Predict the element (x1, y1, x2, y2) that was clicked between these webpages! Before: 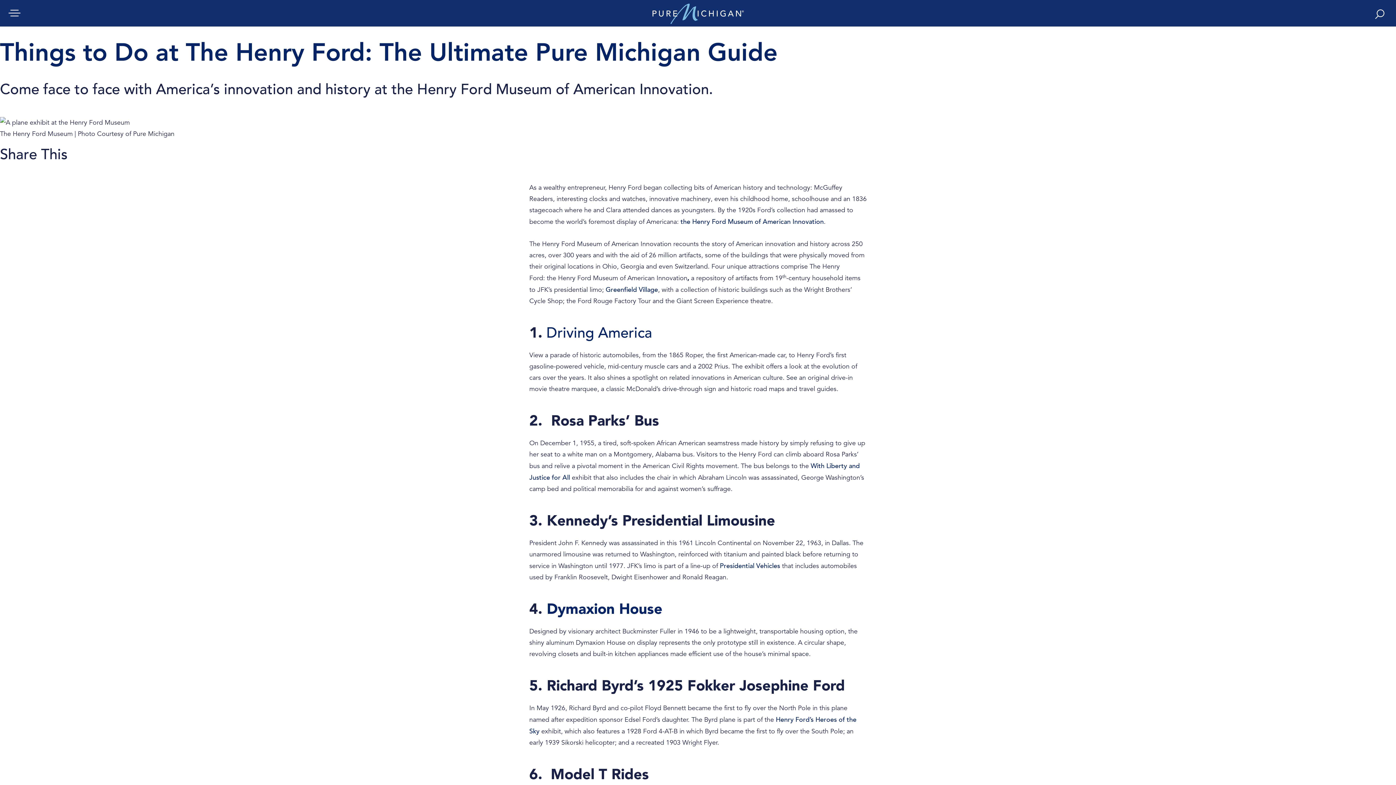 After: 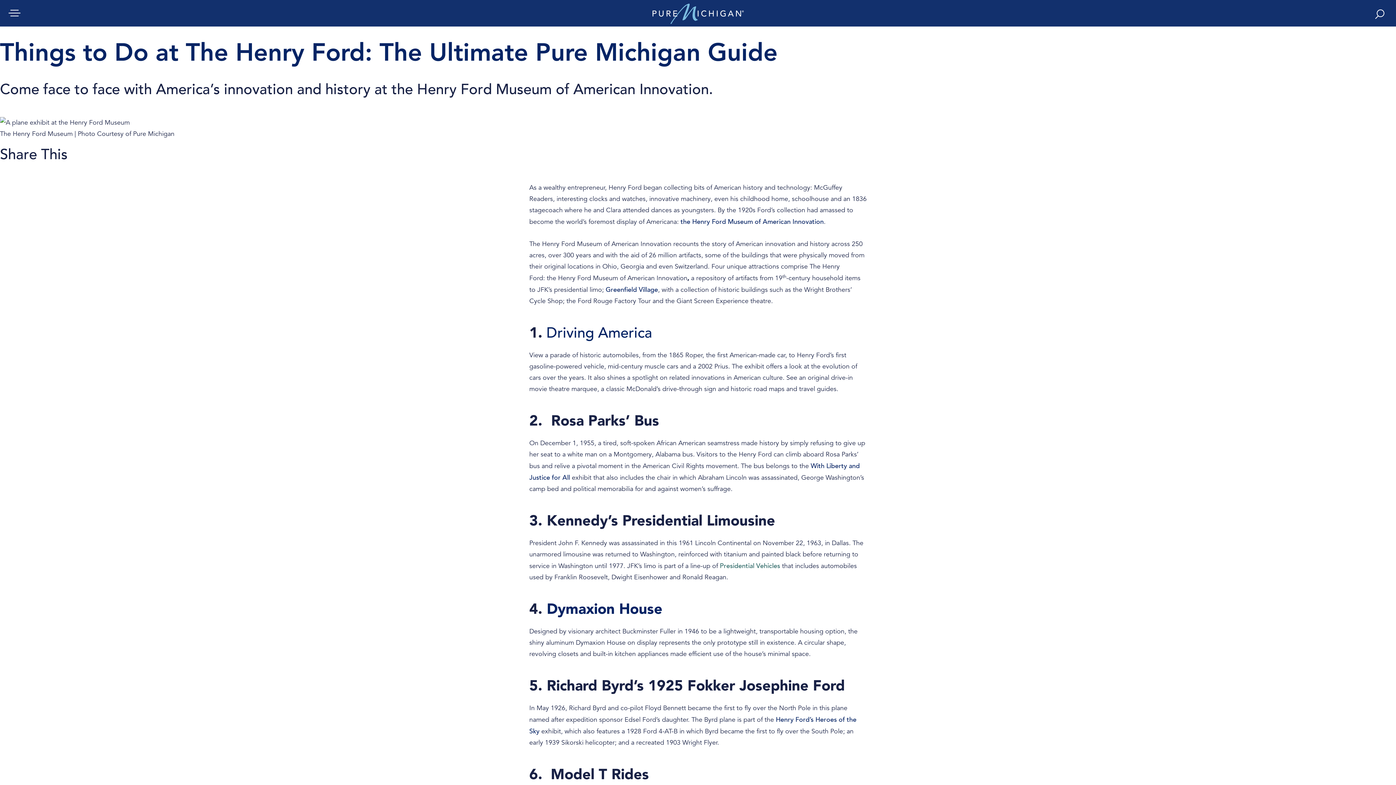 Action: bbox: (720, 561, 780, 570) label: Presidential Vehicles